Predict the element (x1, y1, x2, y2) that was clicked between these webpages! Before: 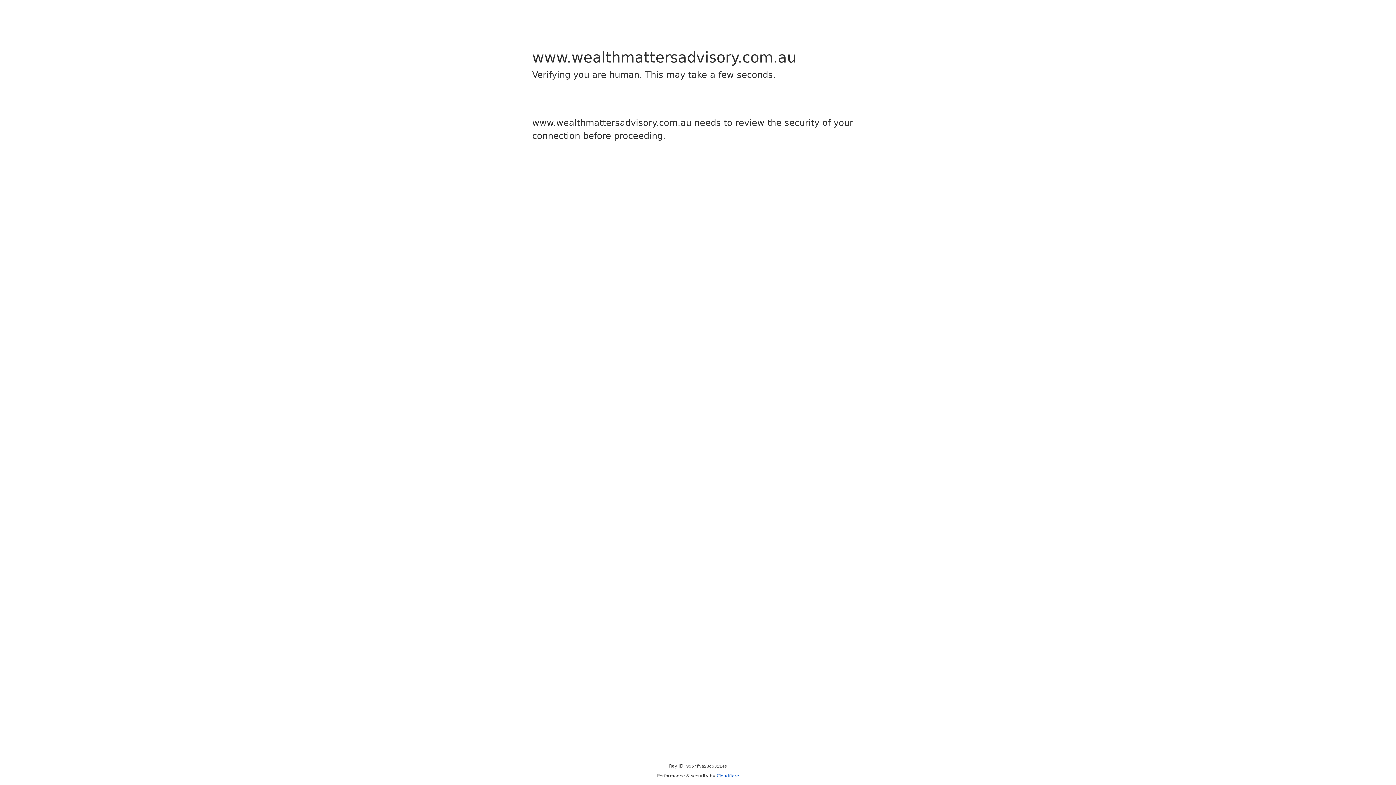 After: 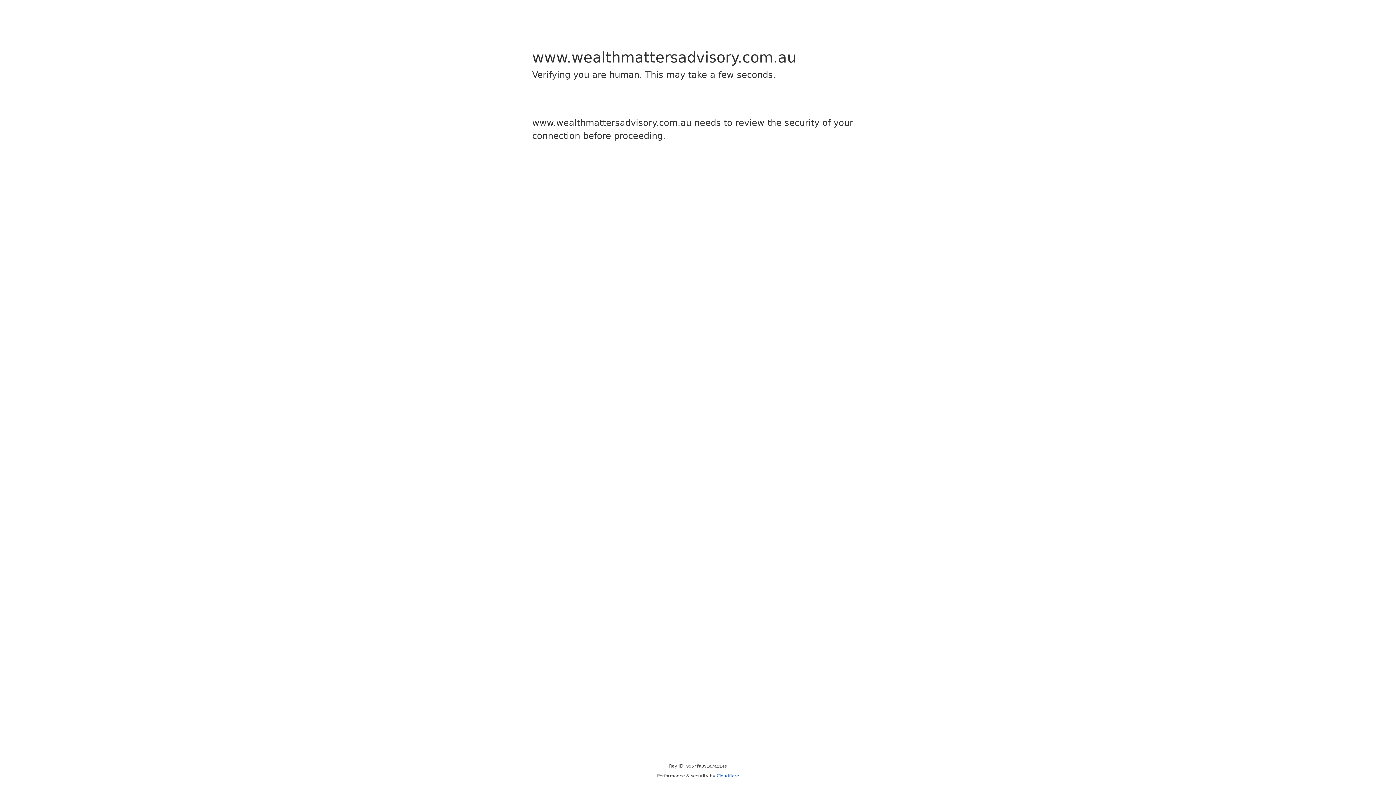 Action: bbox: (716, 773, 739, 778) label: Cloudflare